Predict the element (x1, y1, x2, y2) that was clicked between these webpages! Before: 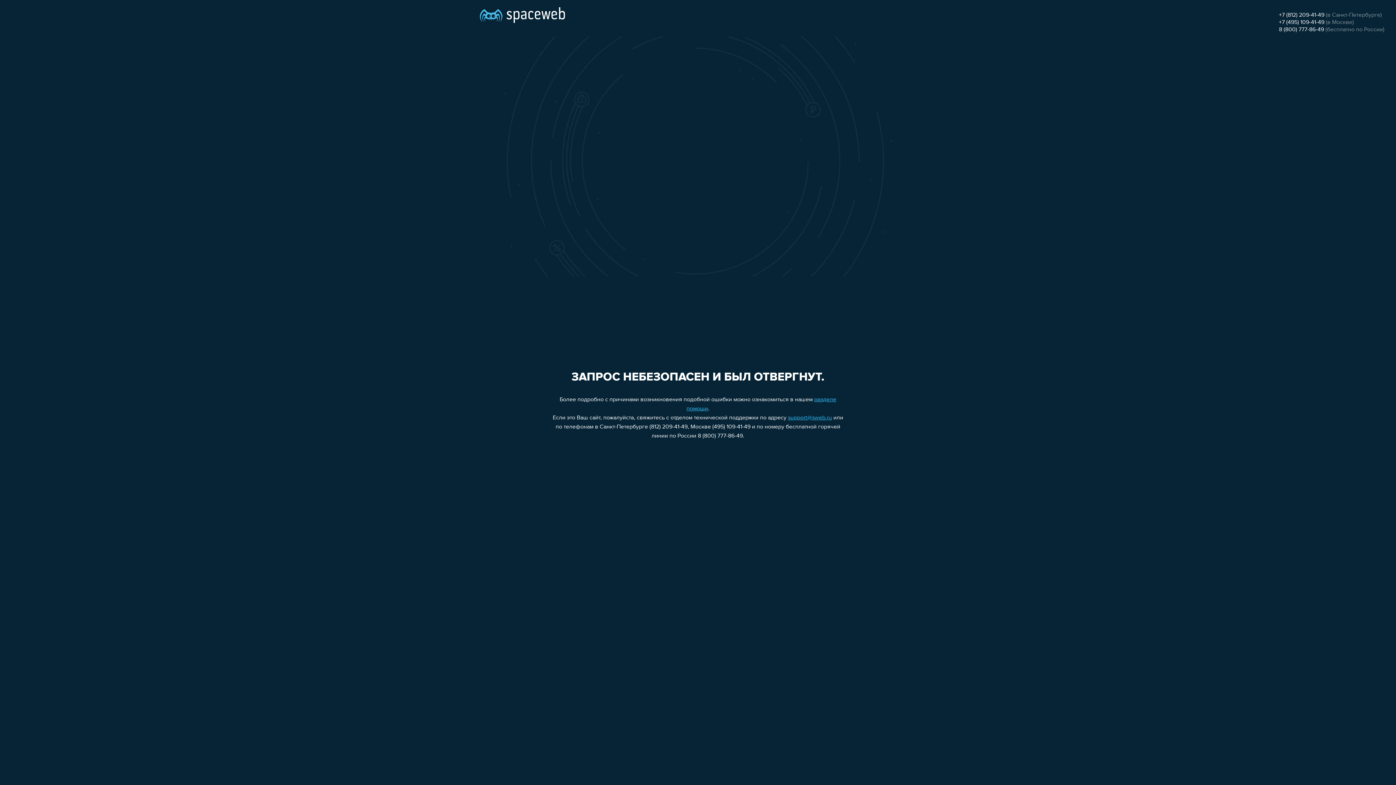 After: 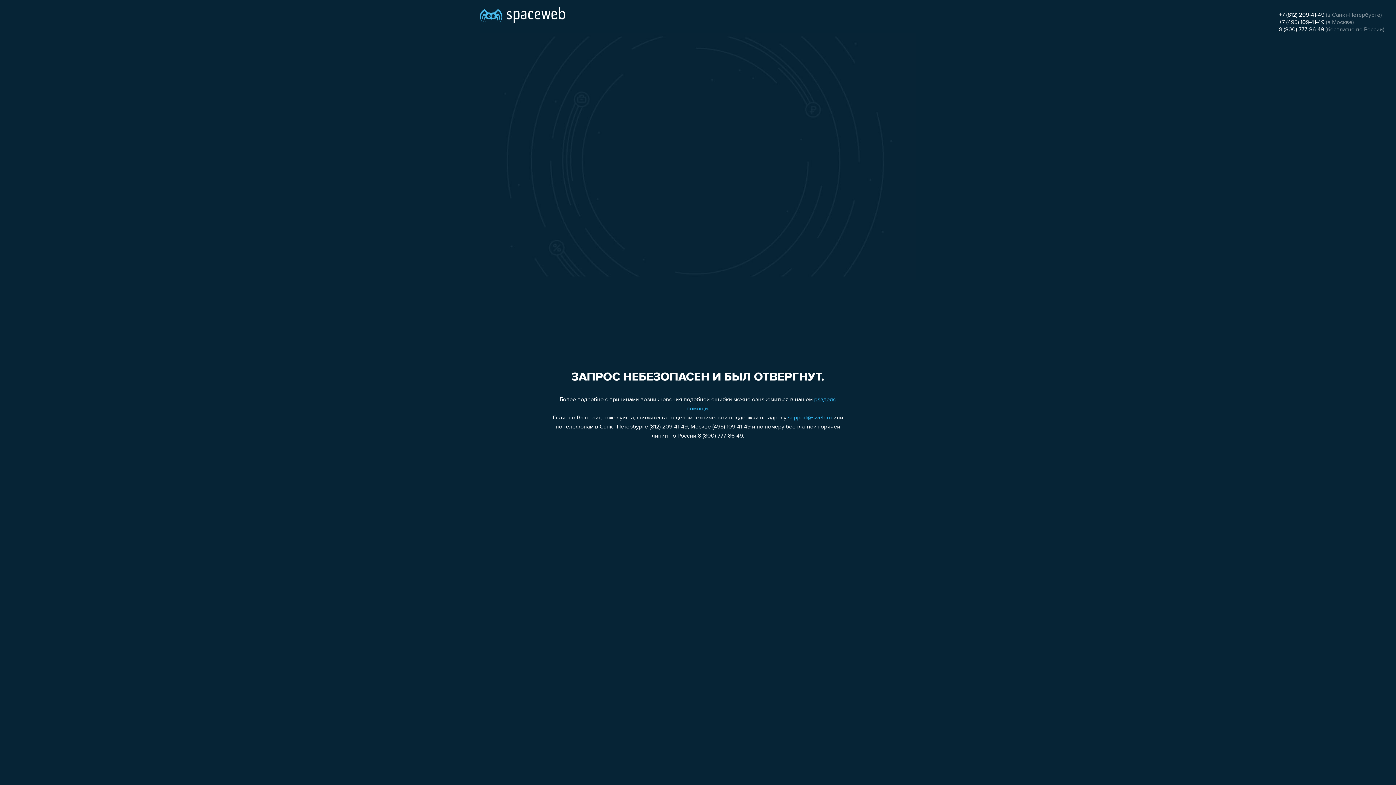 Action: bbox: (1279, 19, 1324, 25) label: +7 (495) 109-41-49